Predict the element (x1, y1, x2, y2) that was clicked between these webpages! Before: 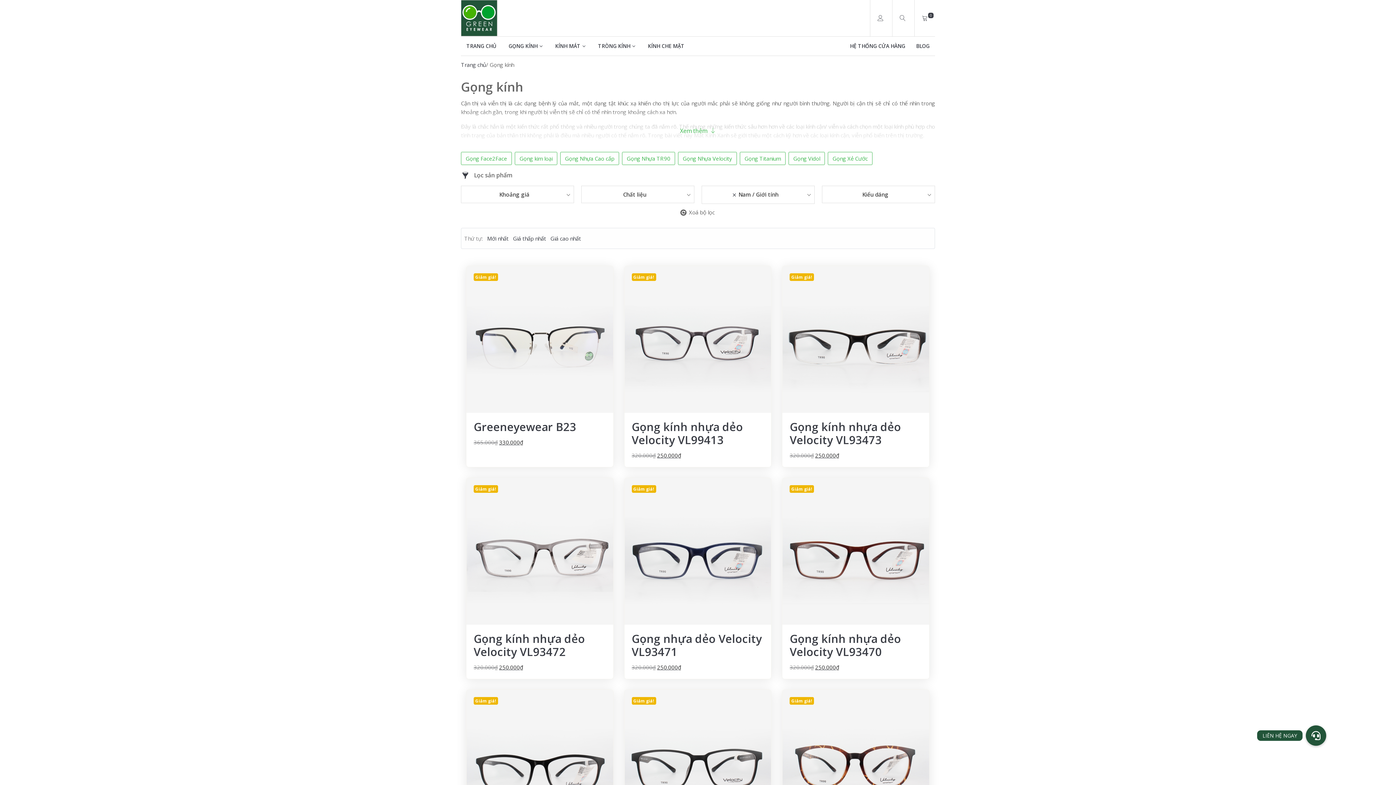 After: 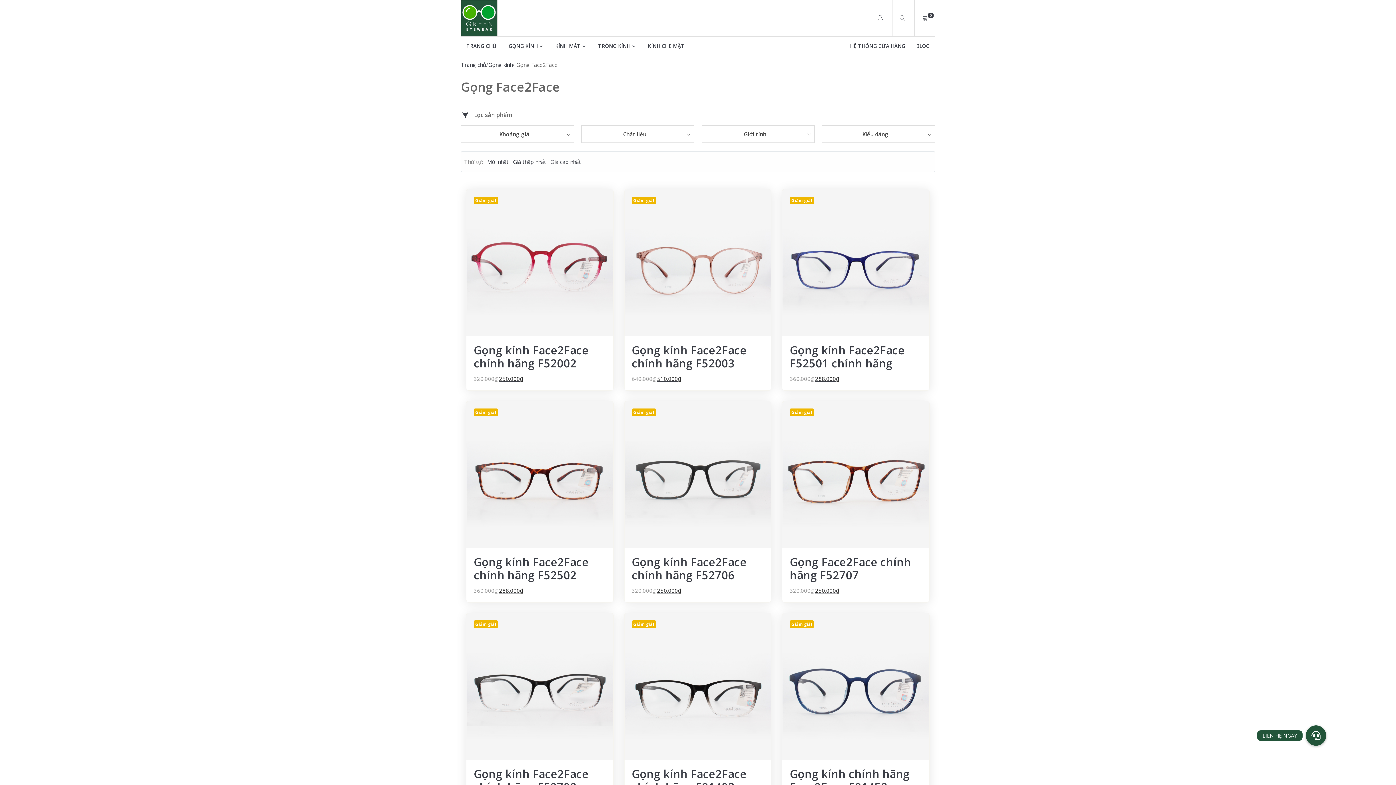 Action: bbox: (461, 152, 512, 165) label: Gọng Face2Face